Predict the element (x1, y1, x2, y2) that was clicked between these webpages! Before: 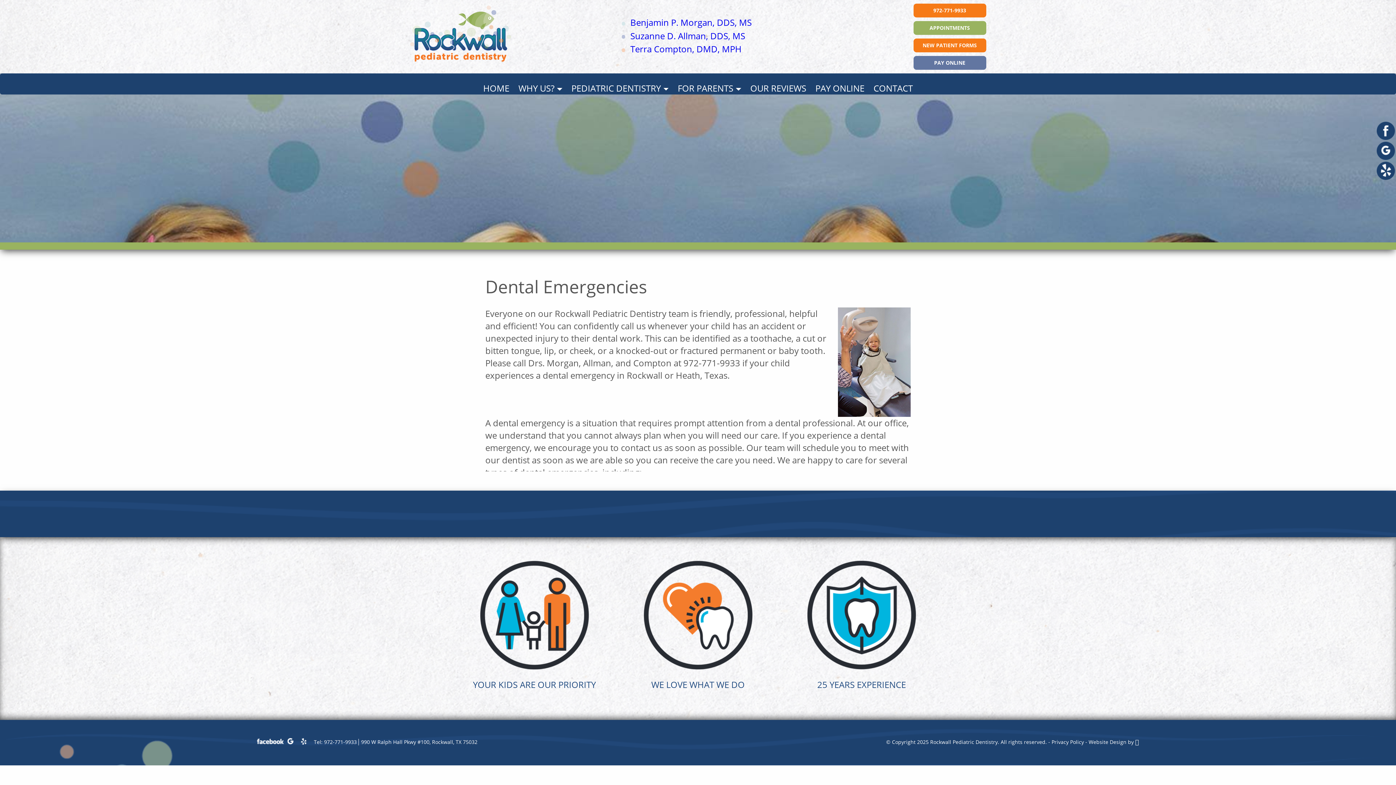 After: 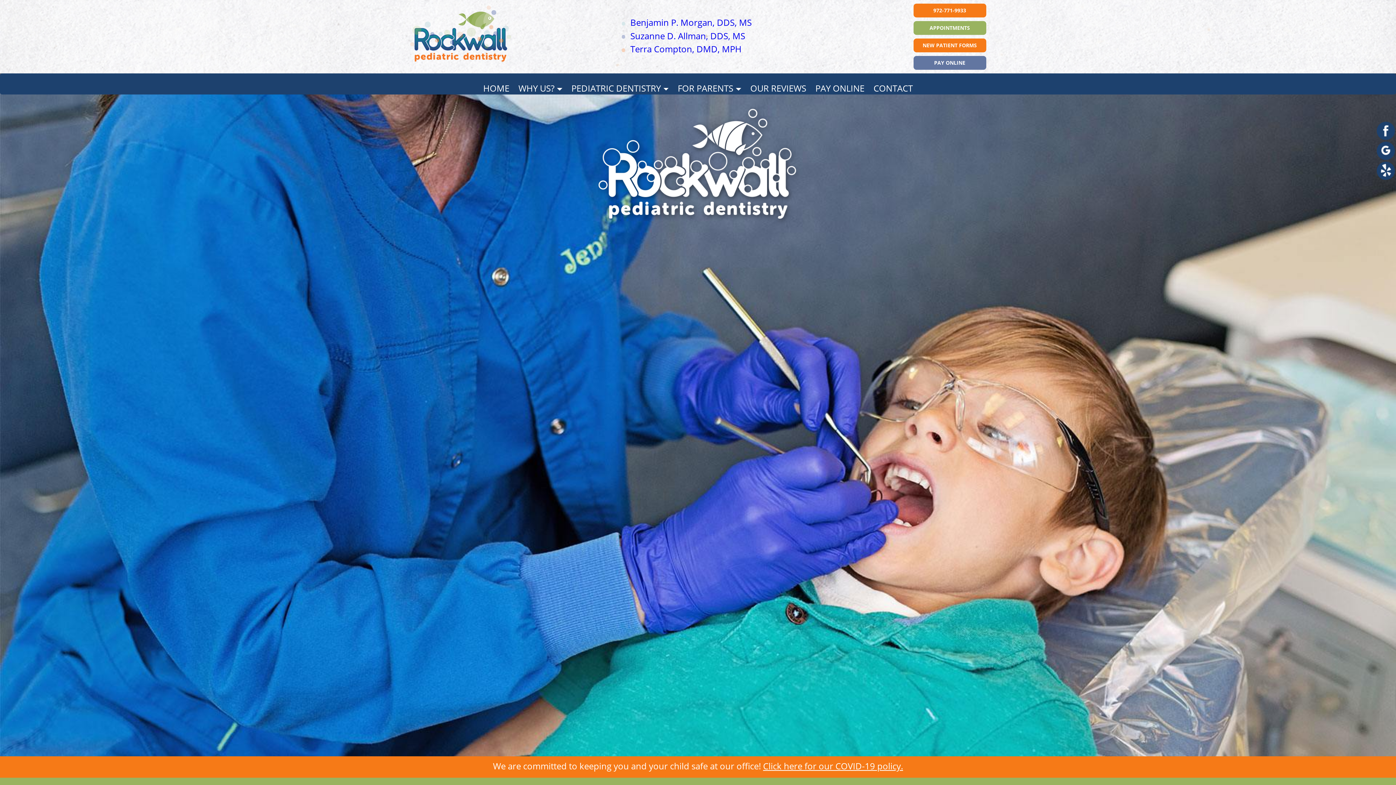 Action: bbox: (410, 5, 511, 61)